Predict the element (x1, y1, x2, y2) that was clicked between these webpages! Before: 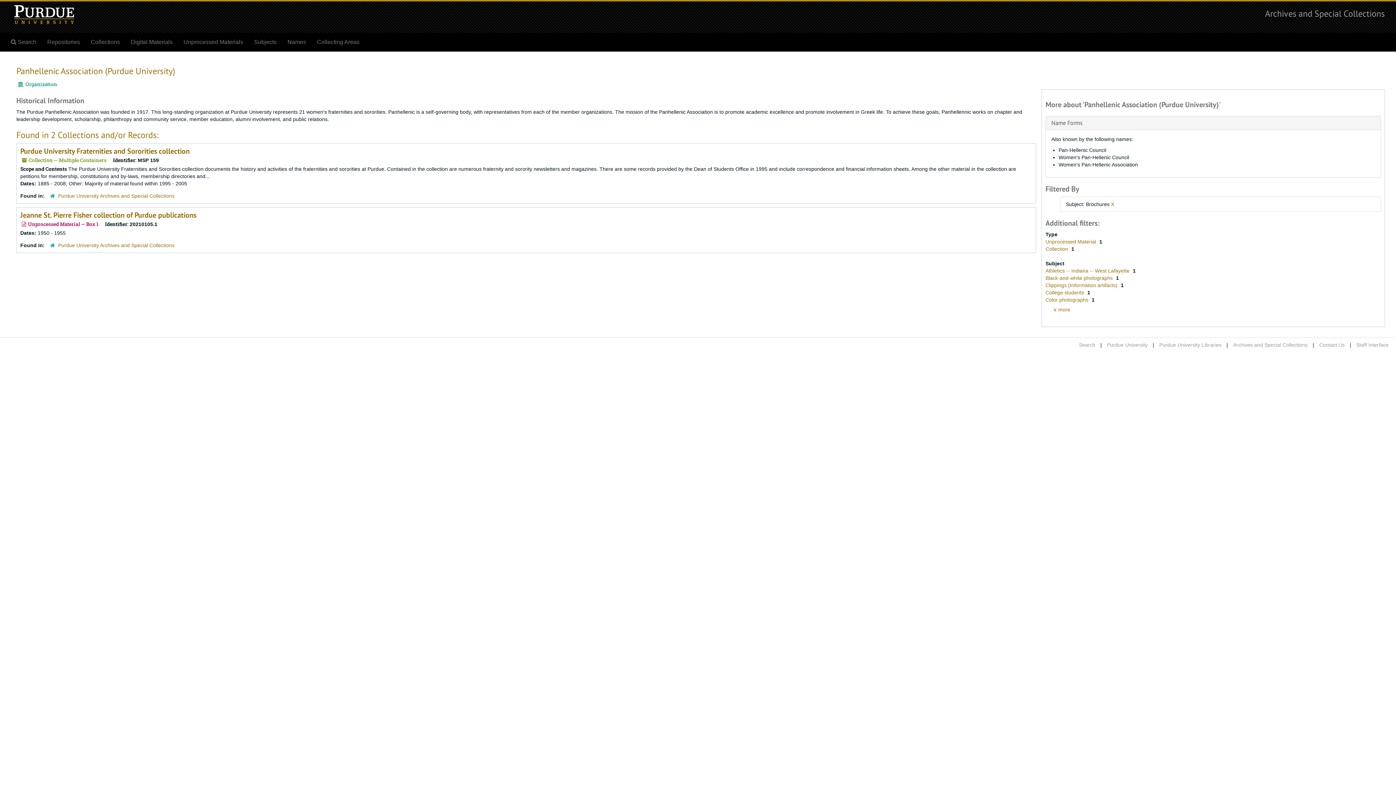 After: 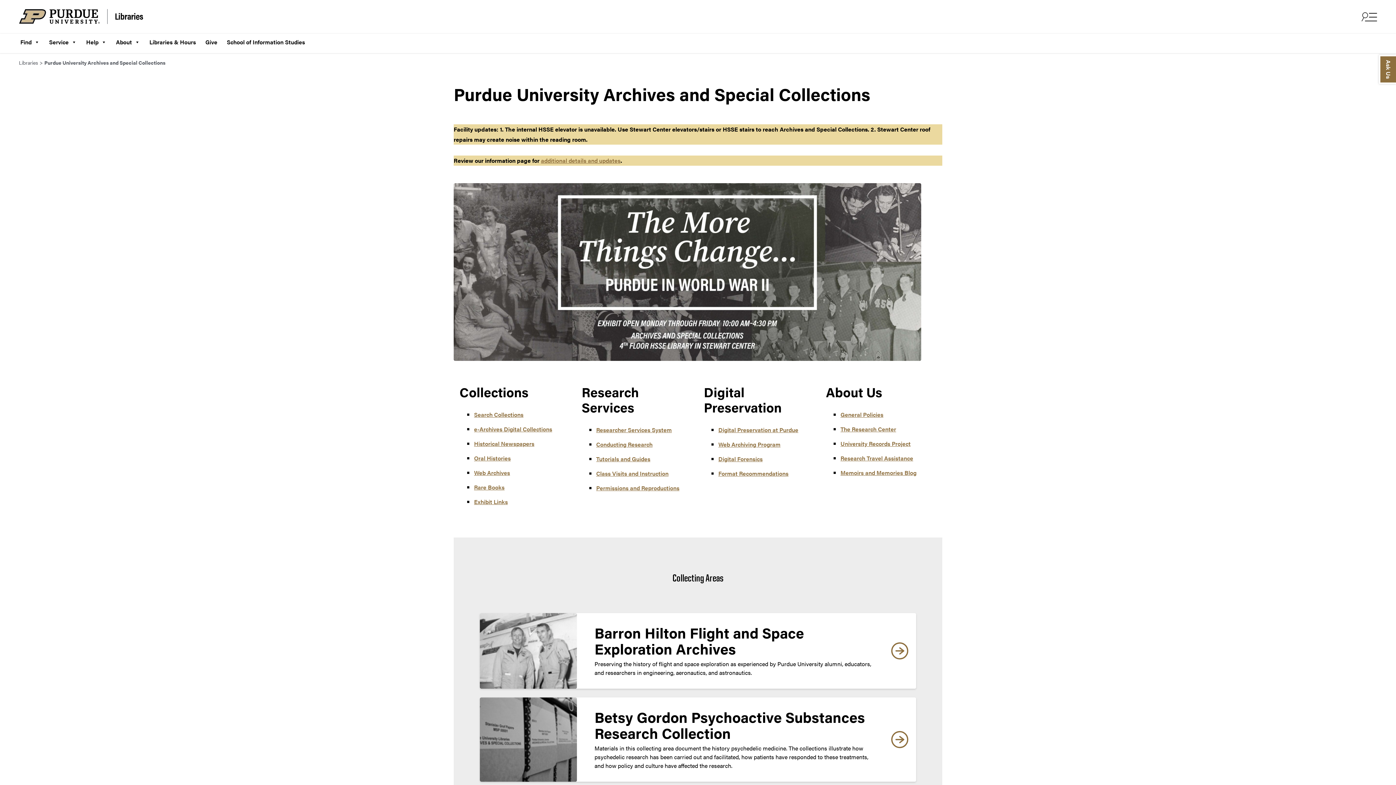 Action: bbox: (1233, 342, 1308, 348) label: Archives and Special Collections